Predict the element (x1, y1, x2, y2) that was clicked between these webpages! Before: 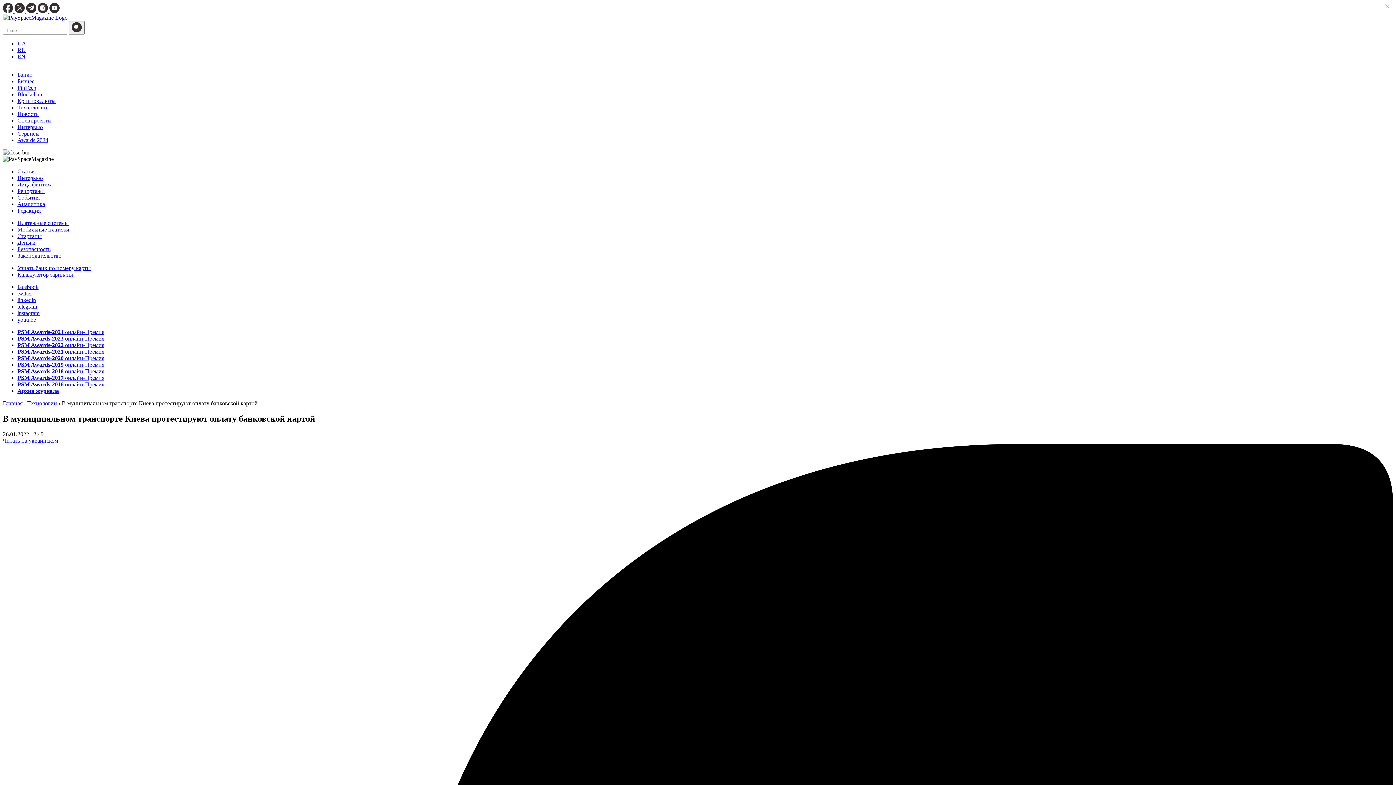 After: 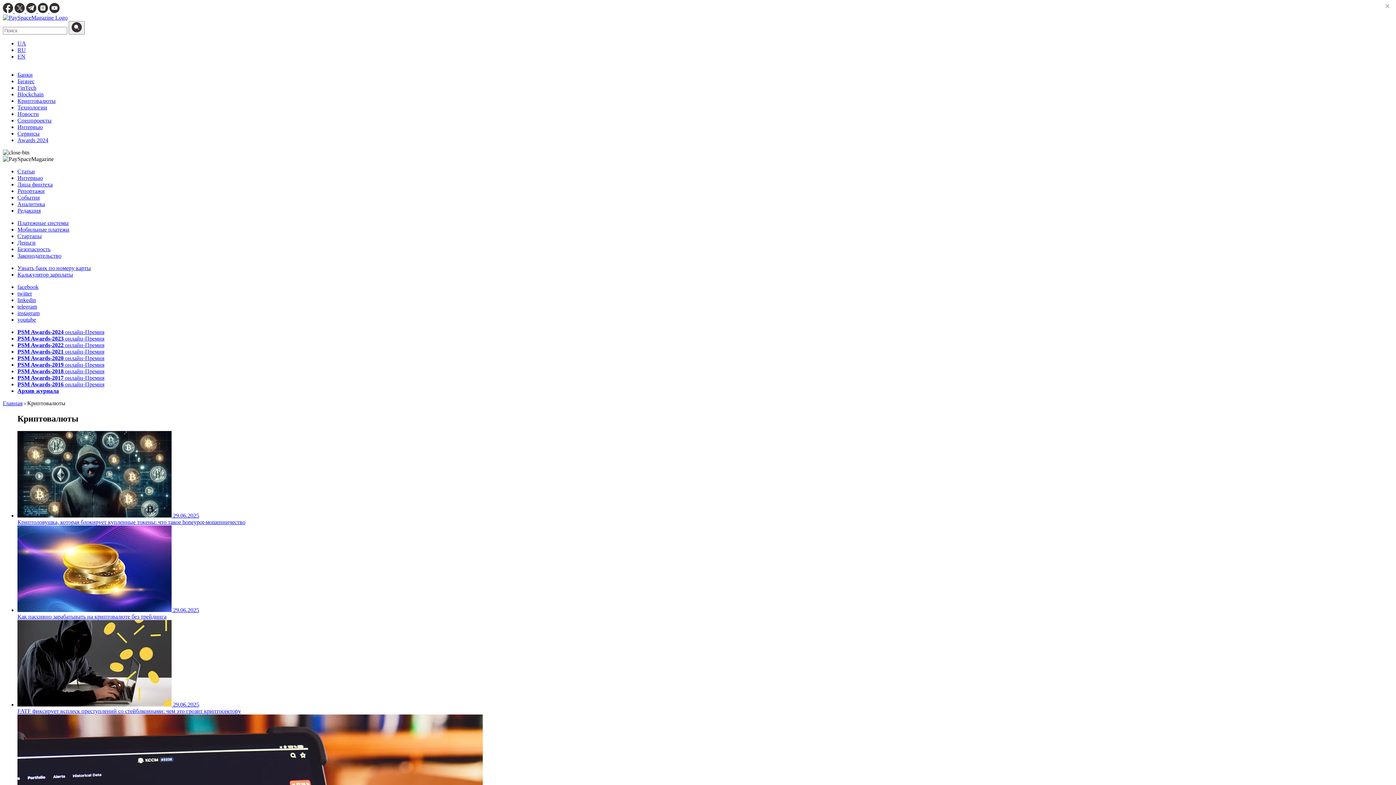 Action: label: Криптовалюты bbox: (17, 97, 55, 104)